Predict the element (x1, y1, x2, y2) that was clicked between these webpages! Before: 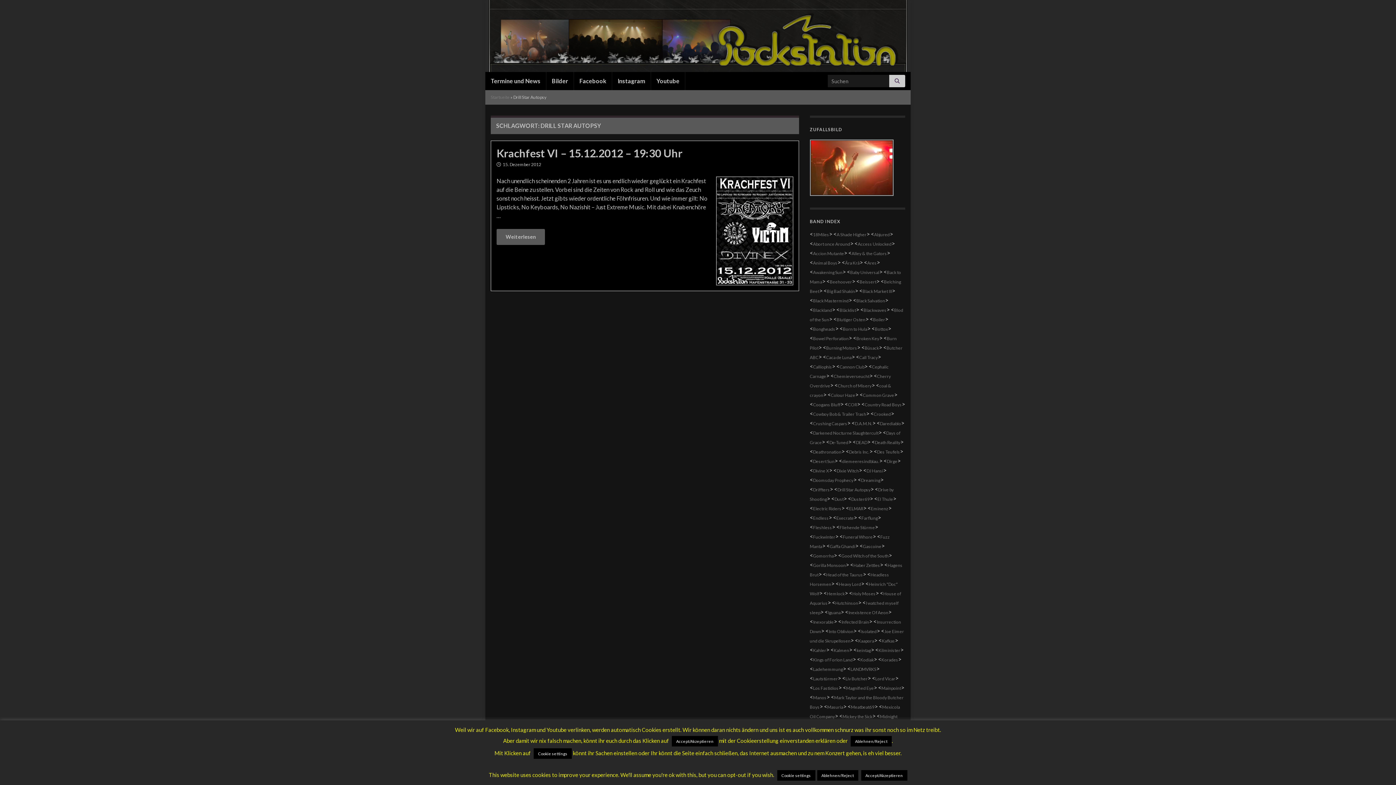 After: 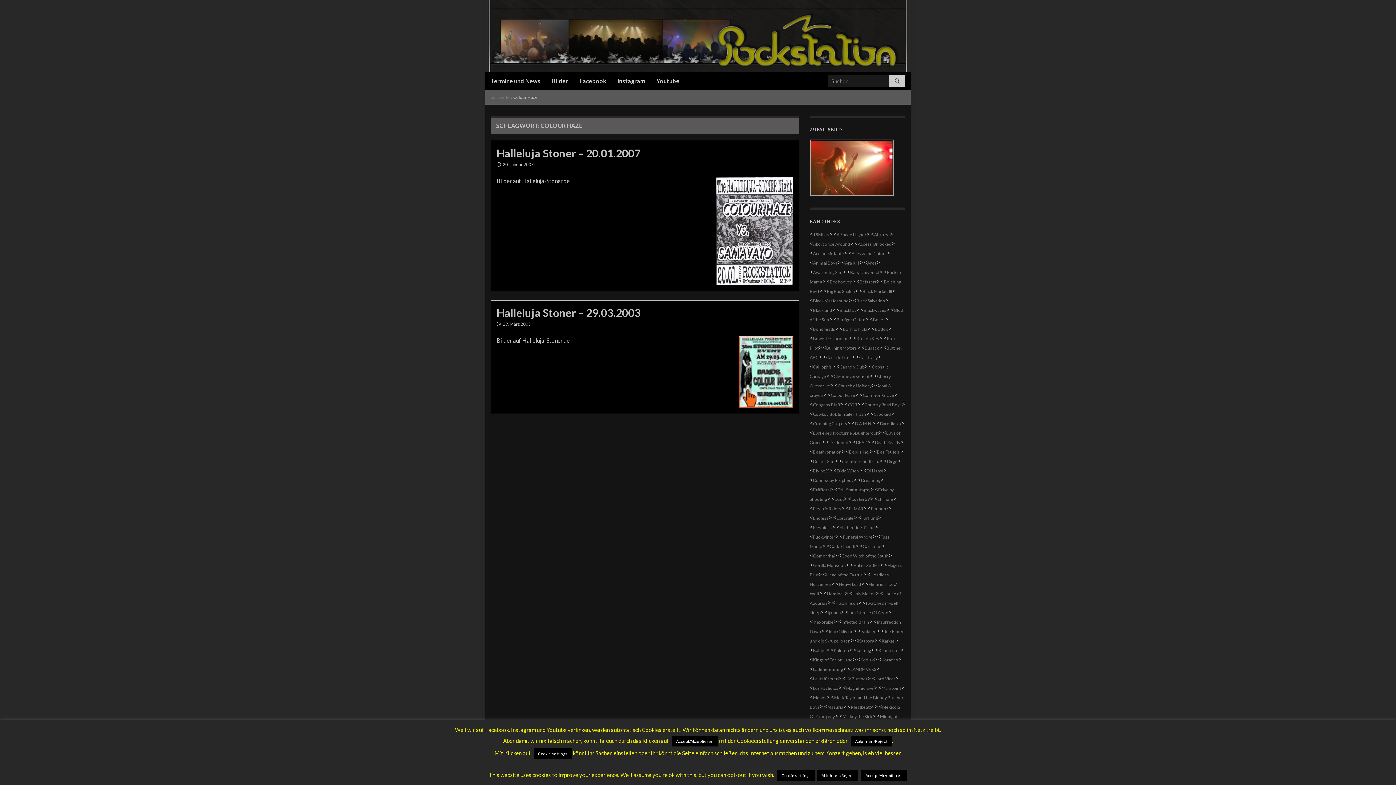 Action: bbox: (831, 392, 855, 398) label: Colour Haze